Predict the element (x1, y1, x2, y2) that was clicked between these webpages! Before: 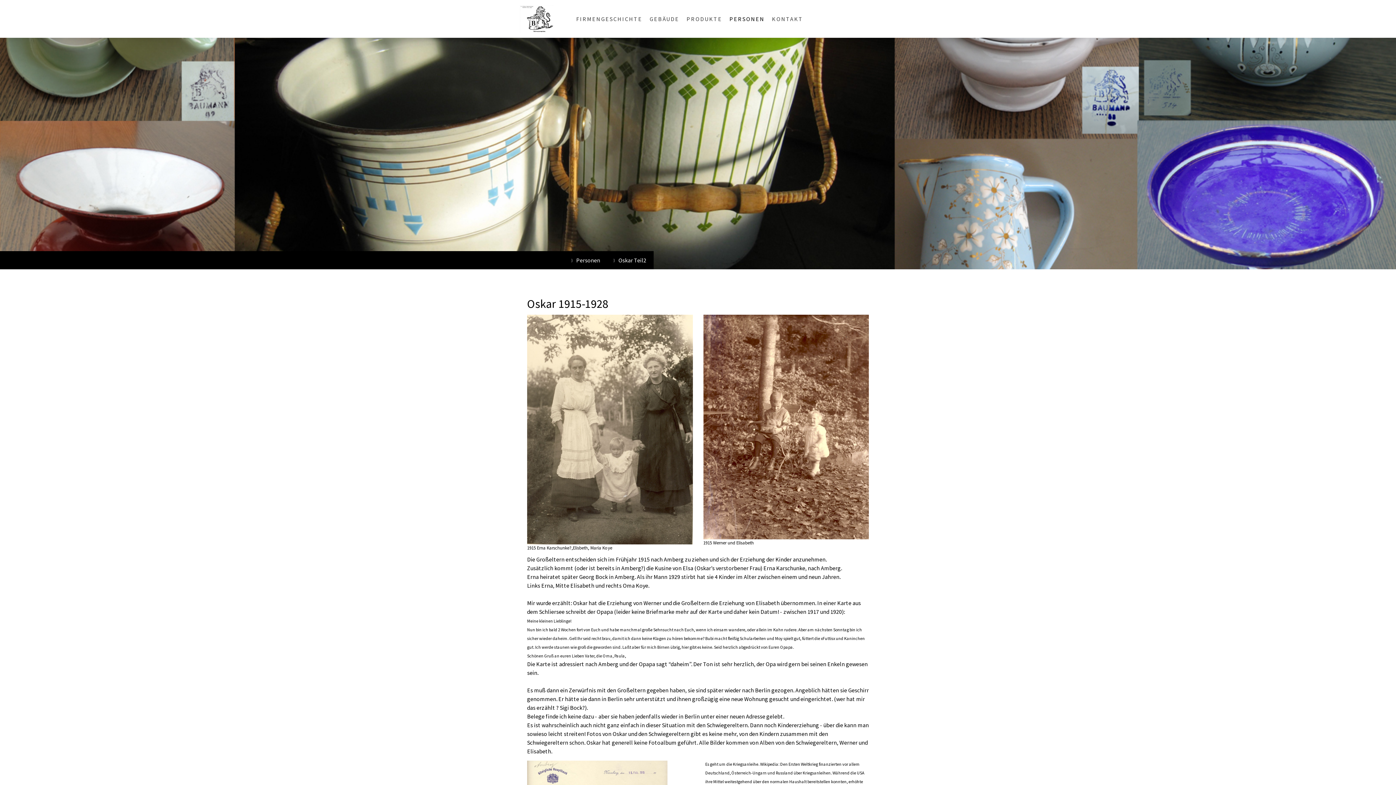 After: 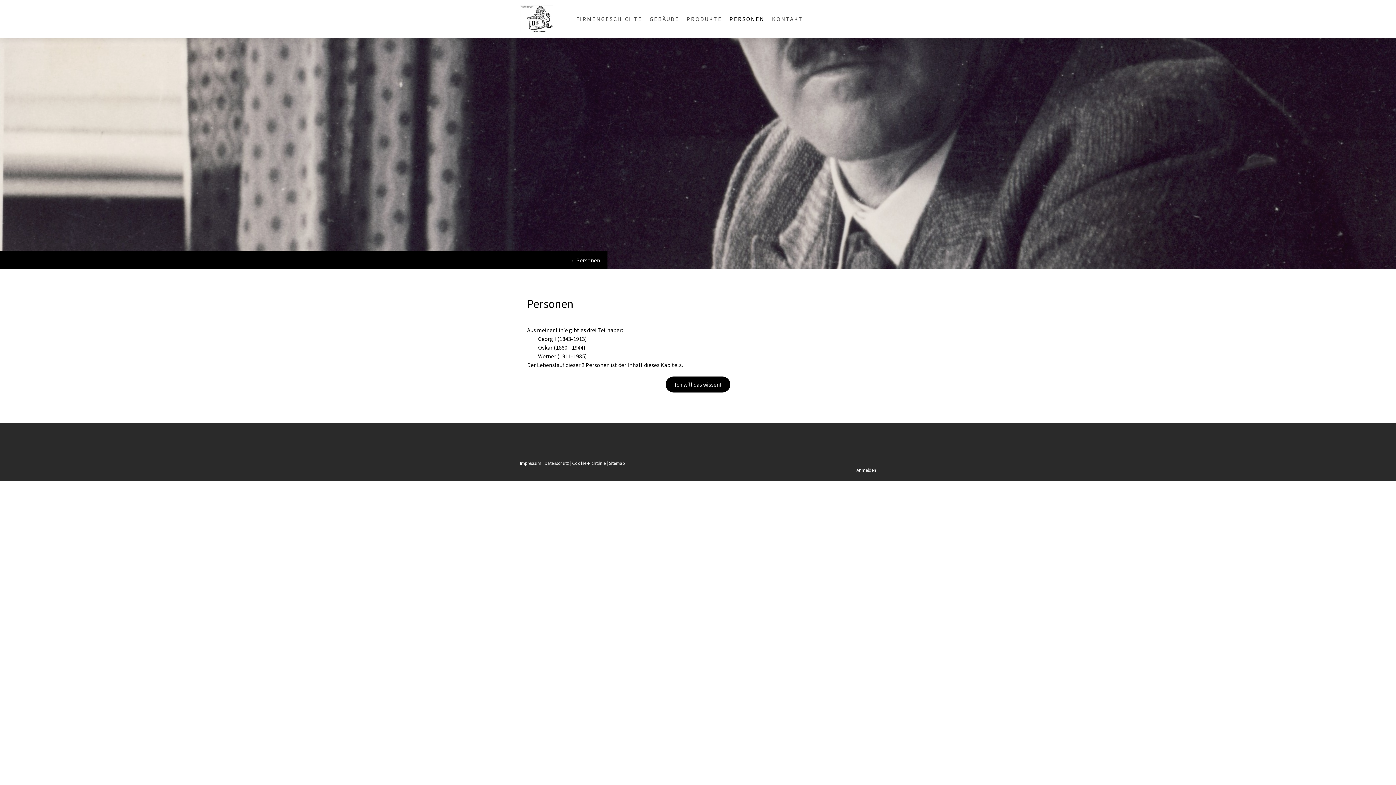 Action: label: PERSONEN bbox: (725, 10, 768, 26)